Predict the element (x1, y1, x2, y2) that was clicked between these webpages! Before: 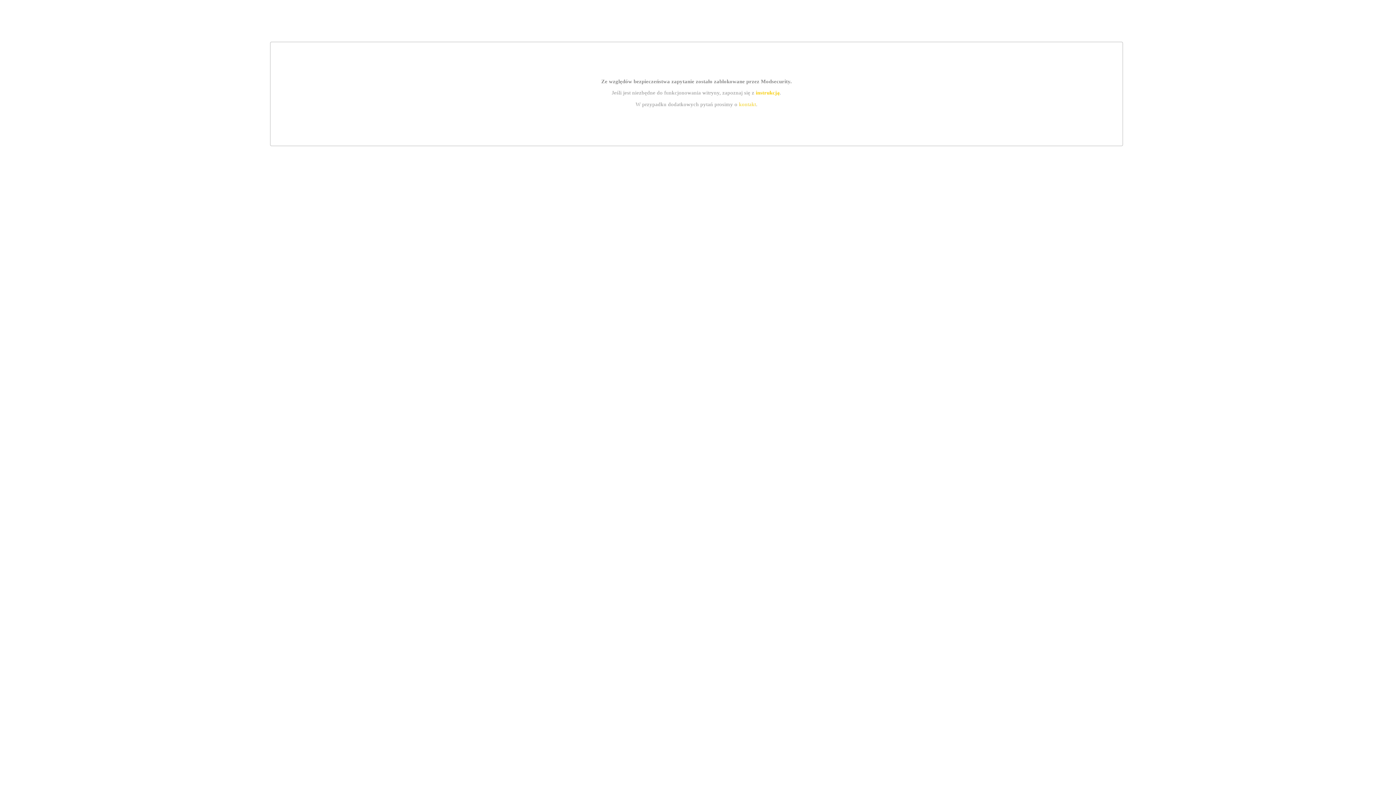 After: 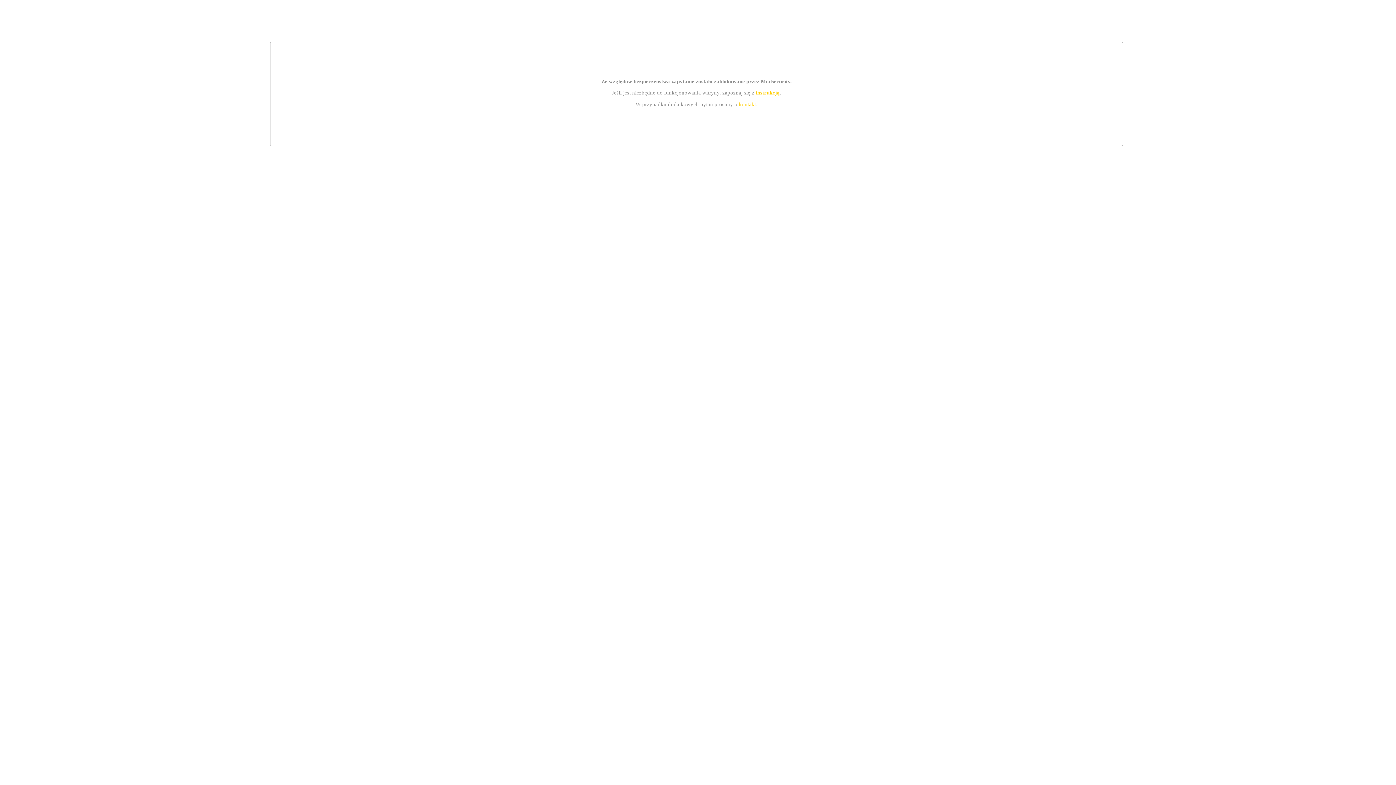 Action: label: kontakt bbox: (739, 101, 756, 107)